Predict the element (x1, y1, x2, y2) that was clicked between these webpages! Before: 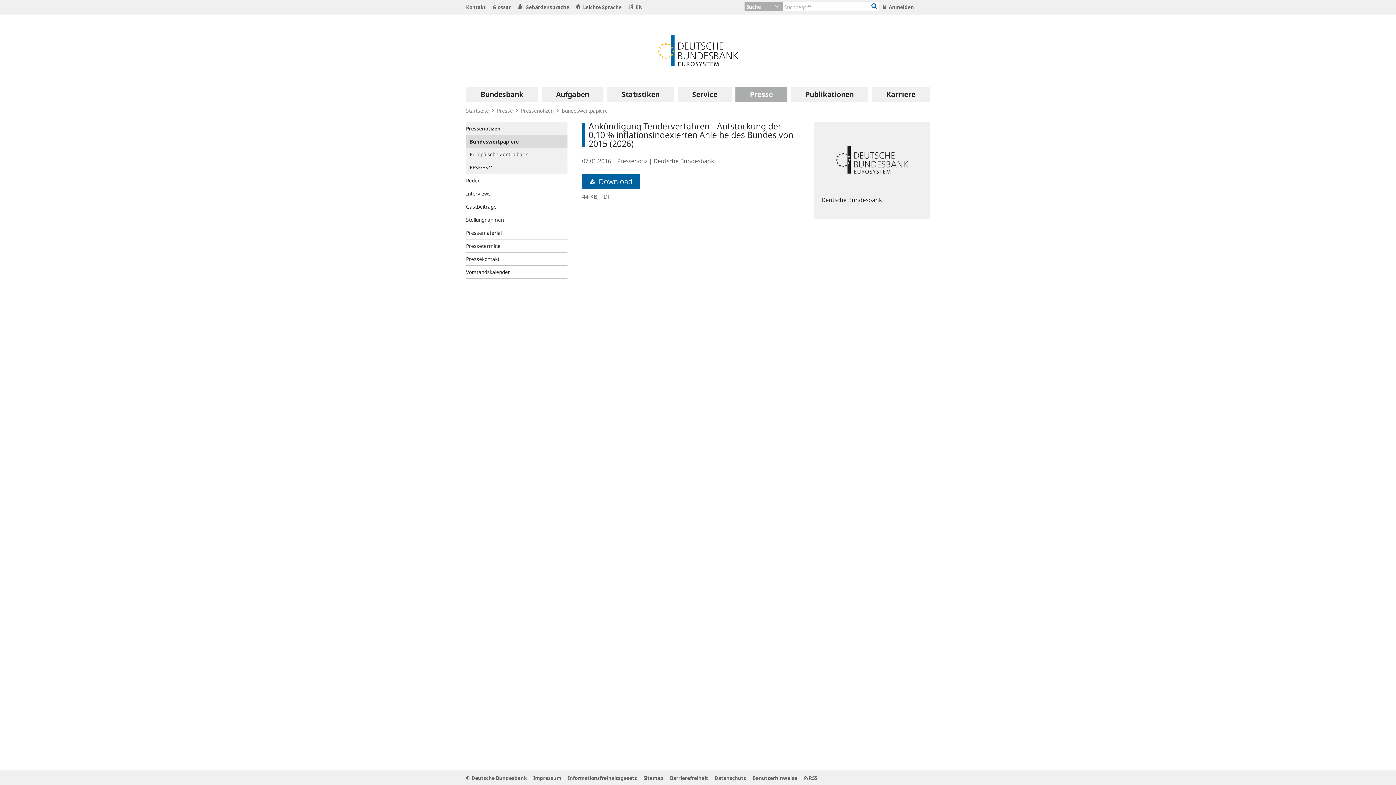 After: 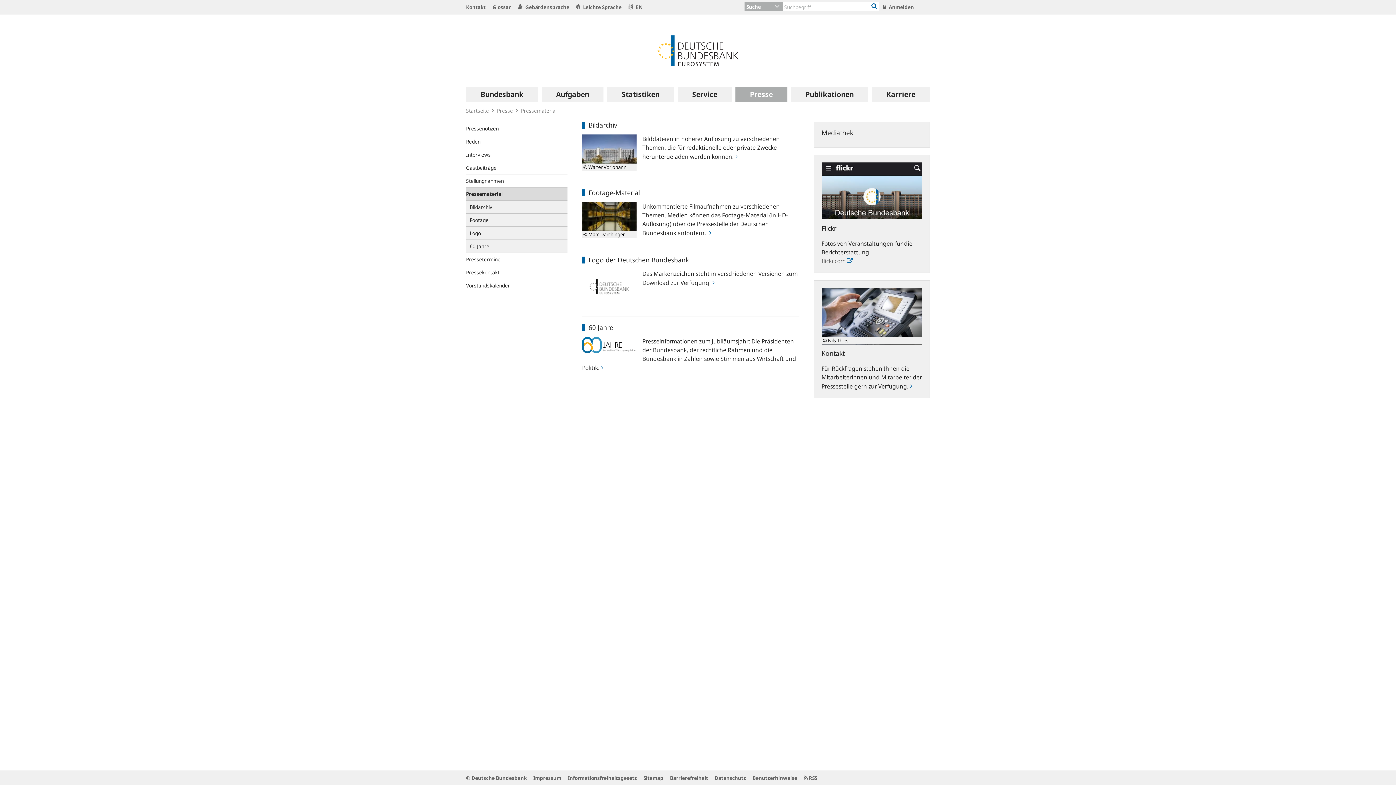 Action: bbox: (466, 226, 567, 239) label: Pressematerial